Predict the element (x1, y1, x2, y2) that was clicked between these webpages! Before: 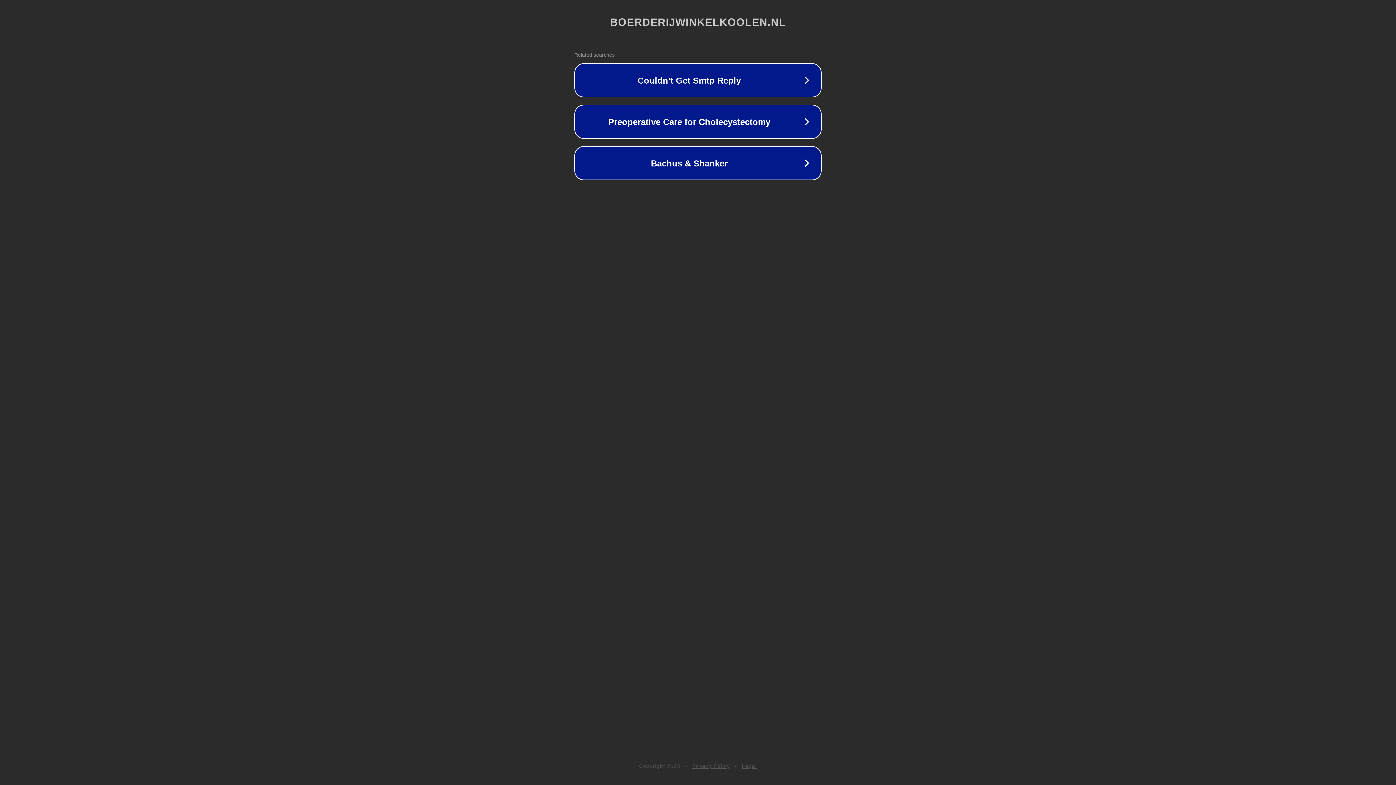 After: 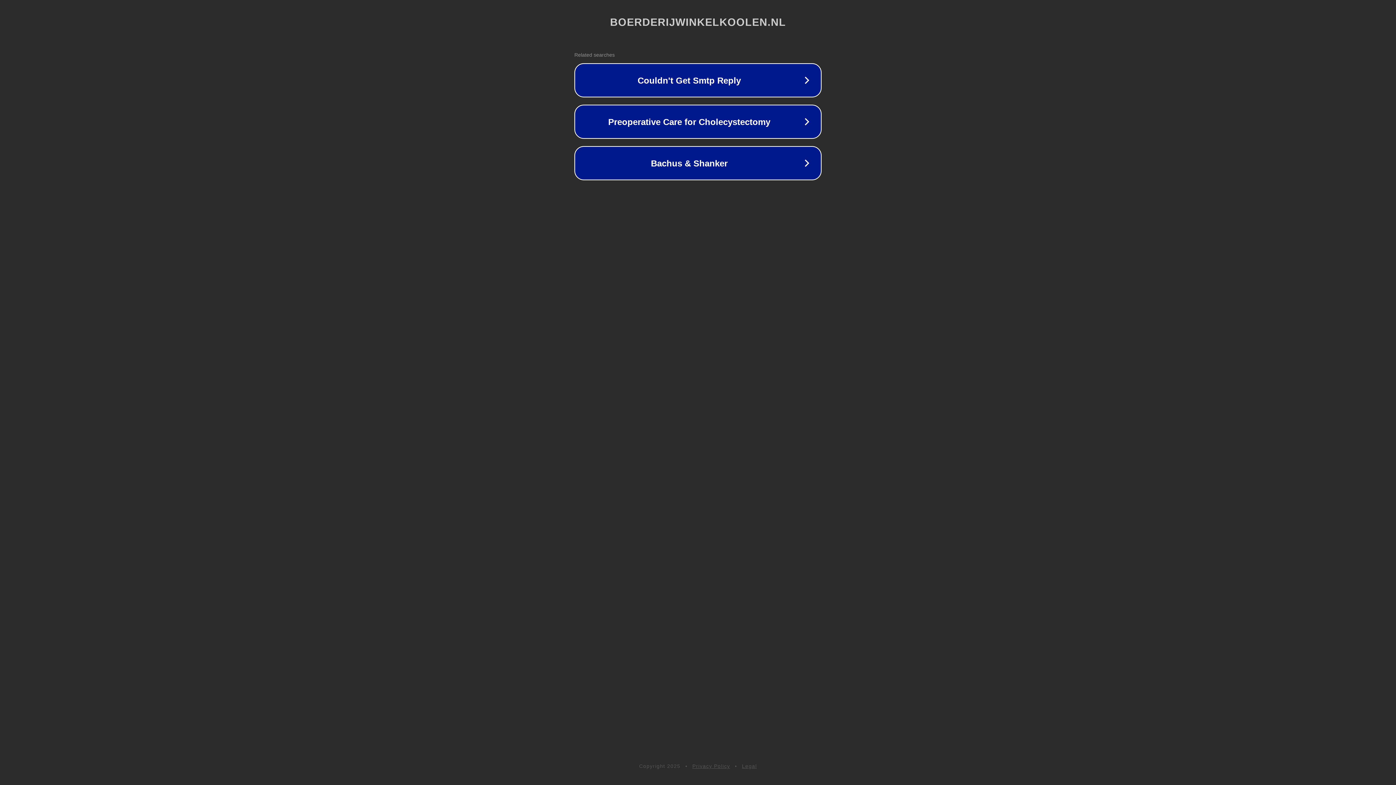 Action: bbox: (692, 763, 730, 769) label: Privacy Policy